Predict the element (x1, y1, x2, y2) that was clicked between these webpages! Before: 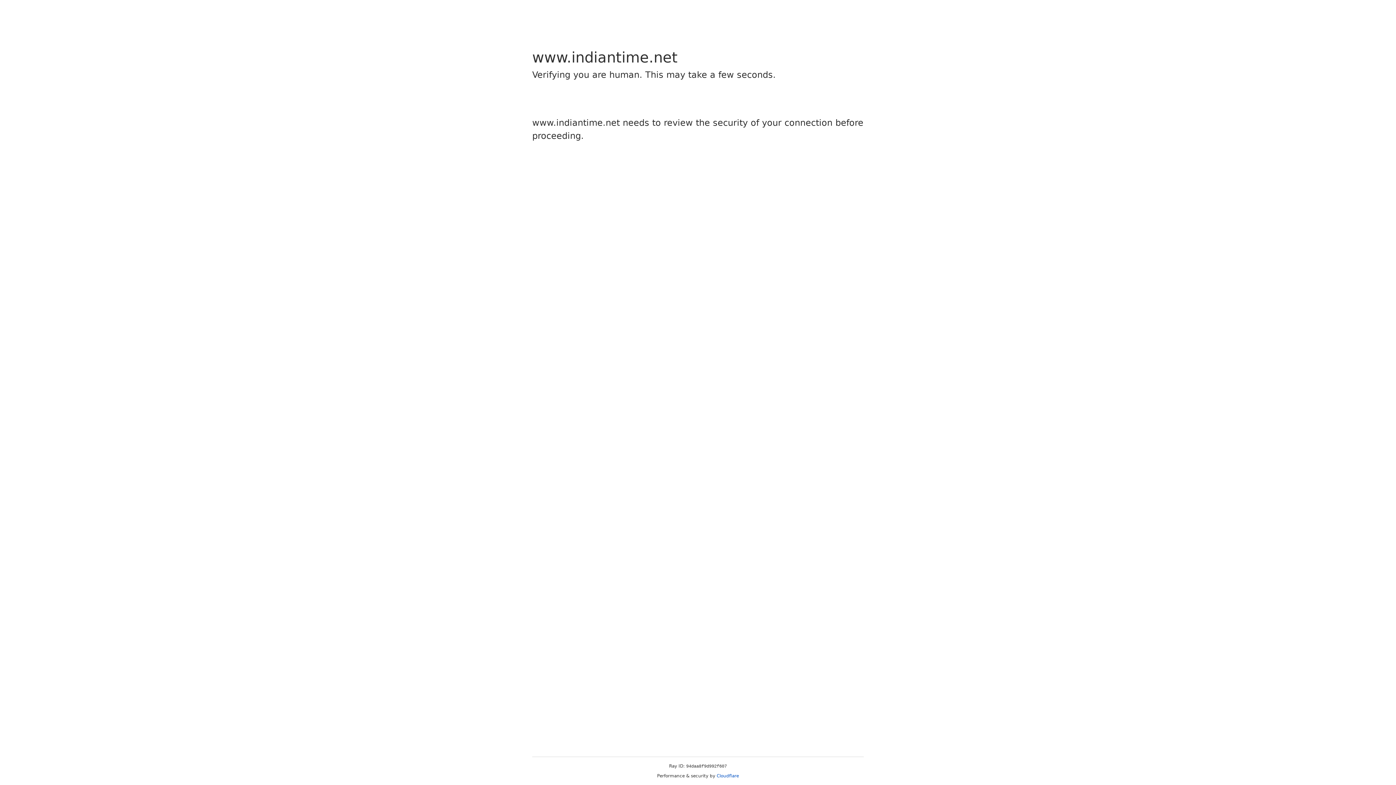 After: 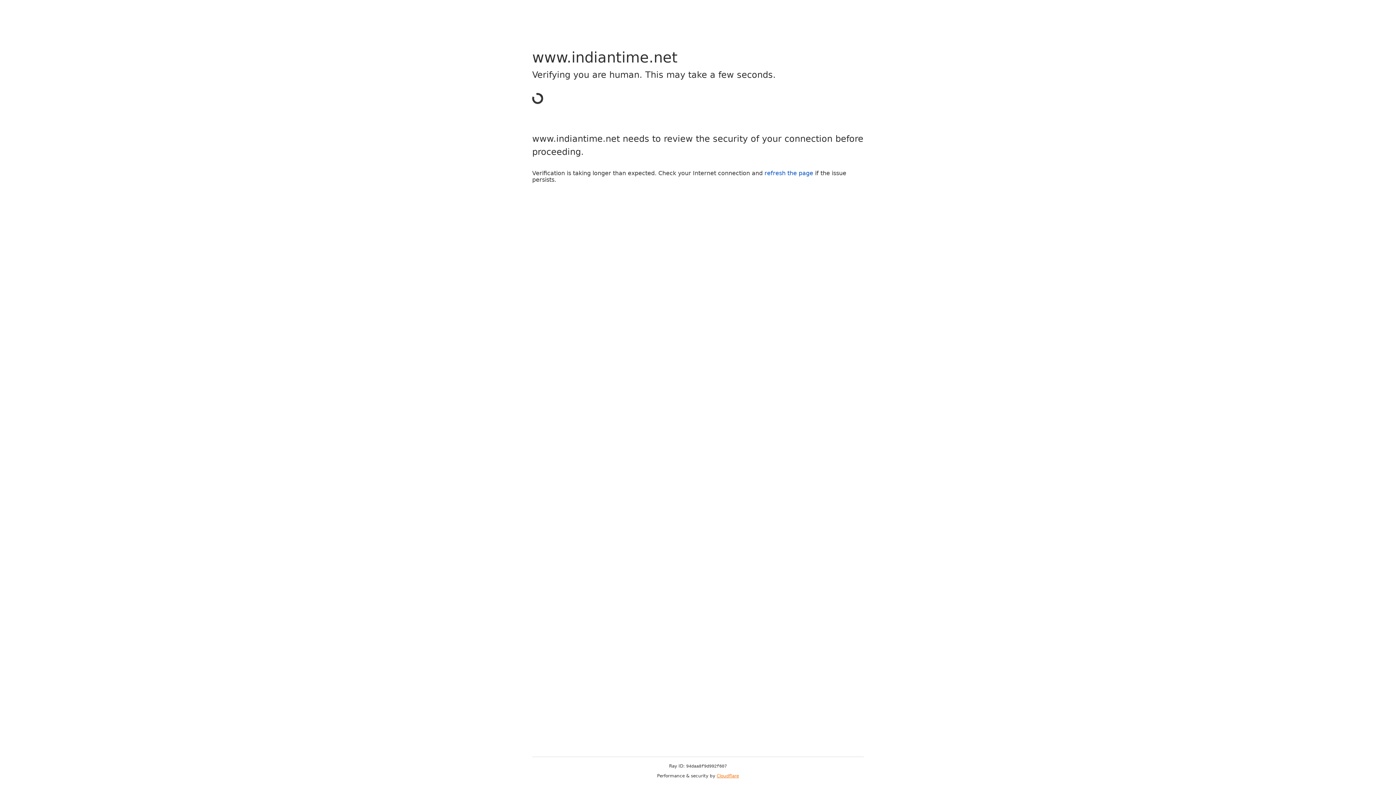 Action: label: Cloudflare bbox: (716, 773, 739, 778)